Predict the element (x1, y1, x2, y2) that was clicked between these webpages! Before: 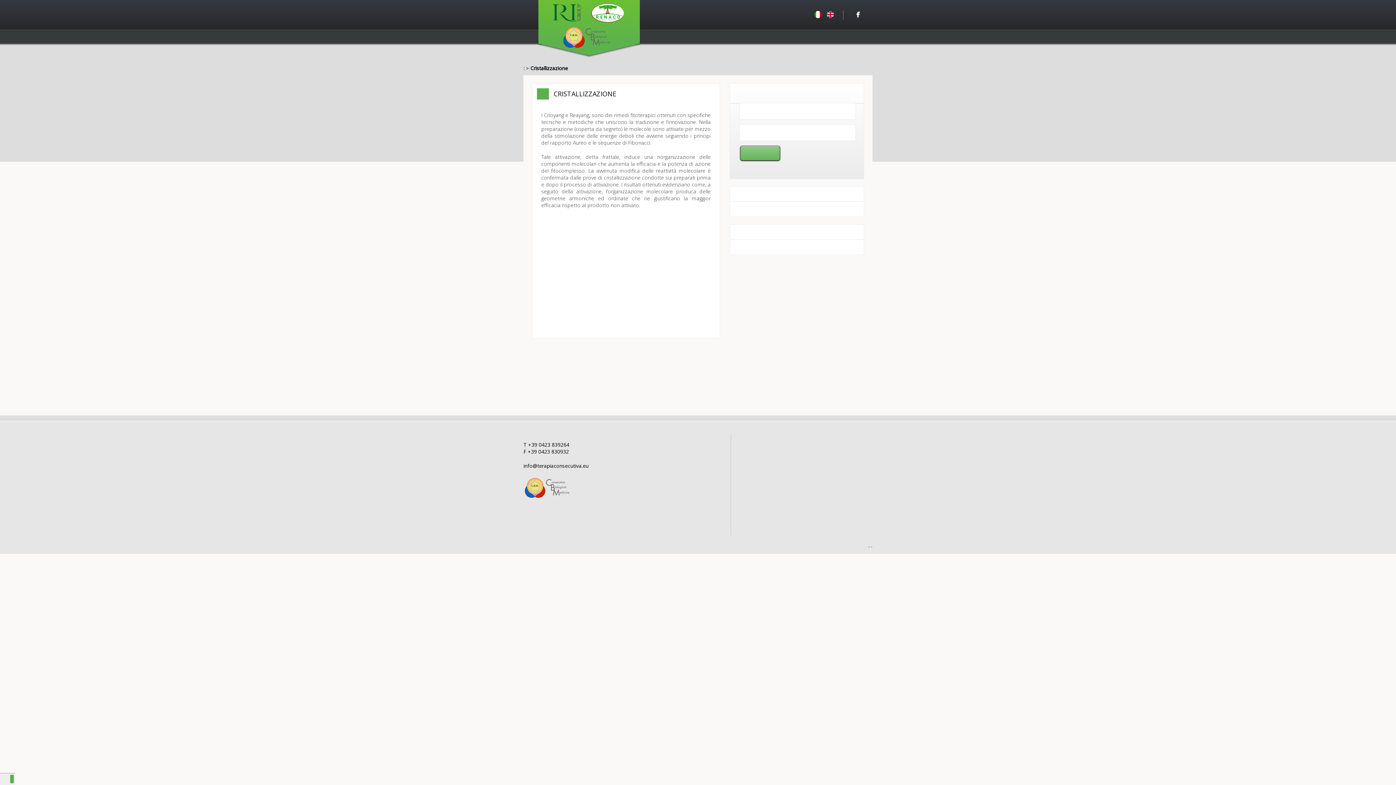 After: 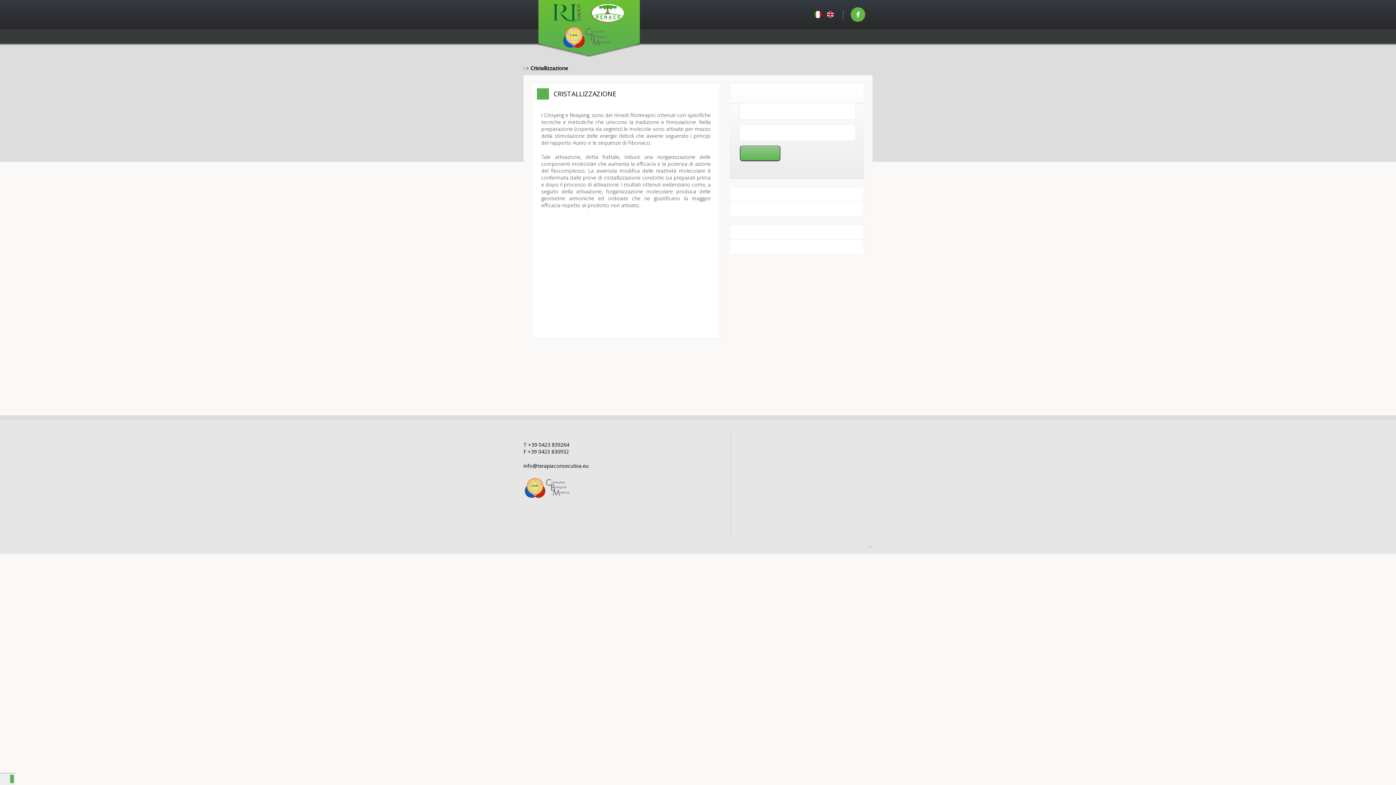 Action: bbox: (850, 7, 865, 21)